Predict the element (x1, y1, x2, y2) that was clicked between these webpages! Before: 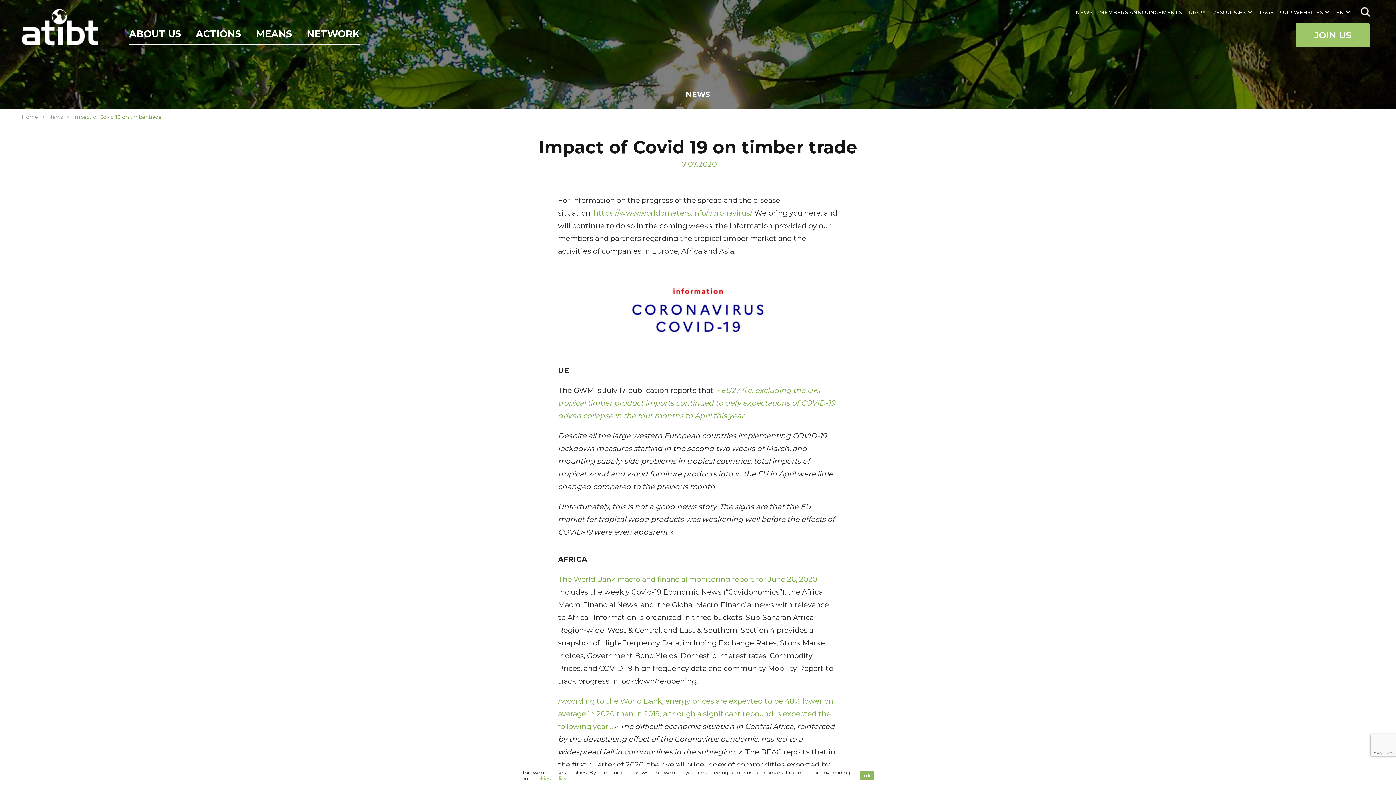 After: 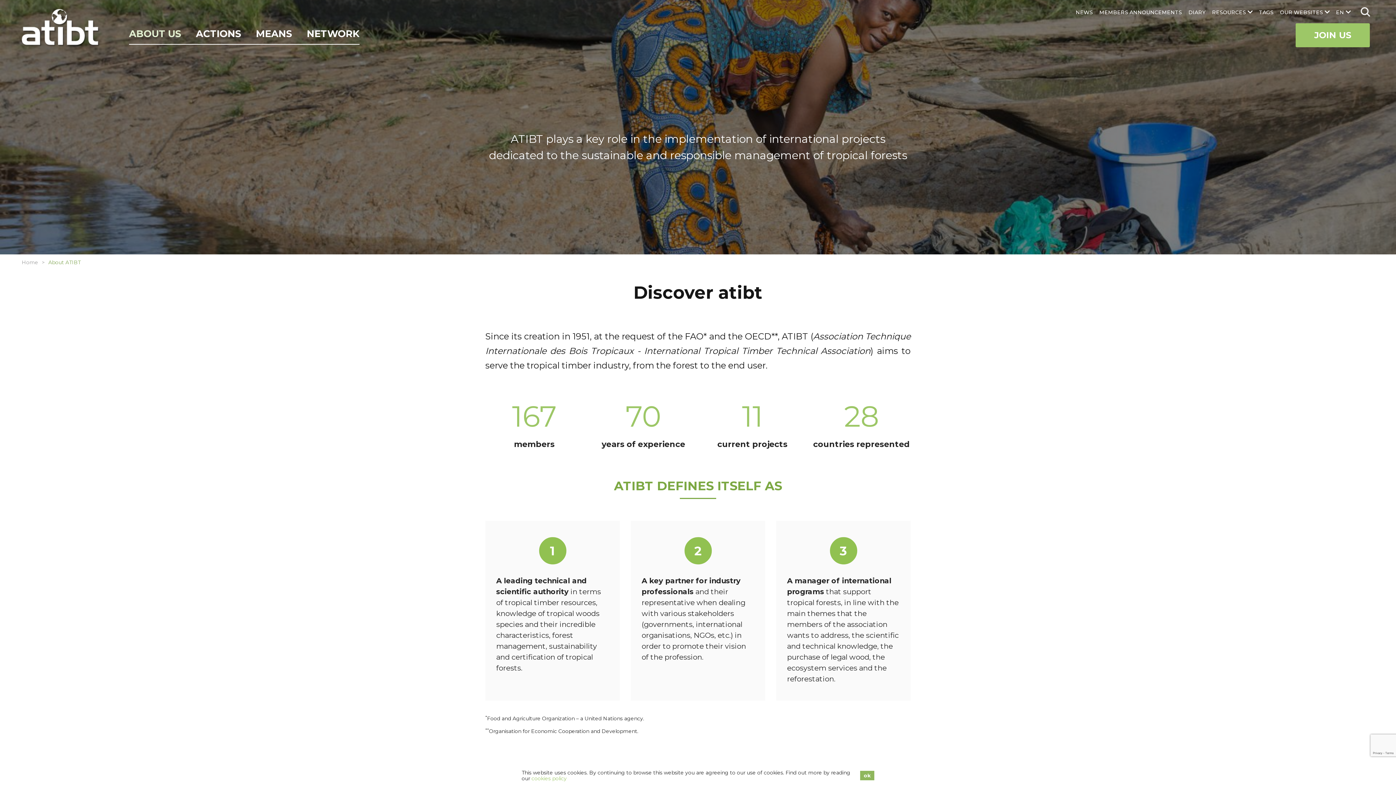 Action: label: ABOUT US bbox: (129, 25, 181, 44)